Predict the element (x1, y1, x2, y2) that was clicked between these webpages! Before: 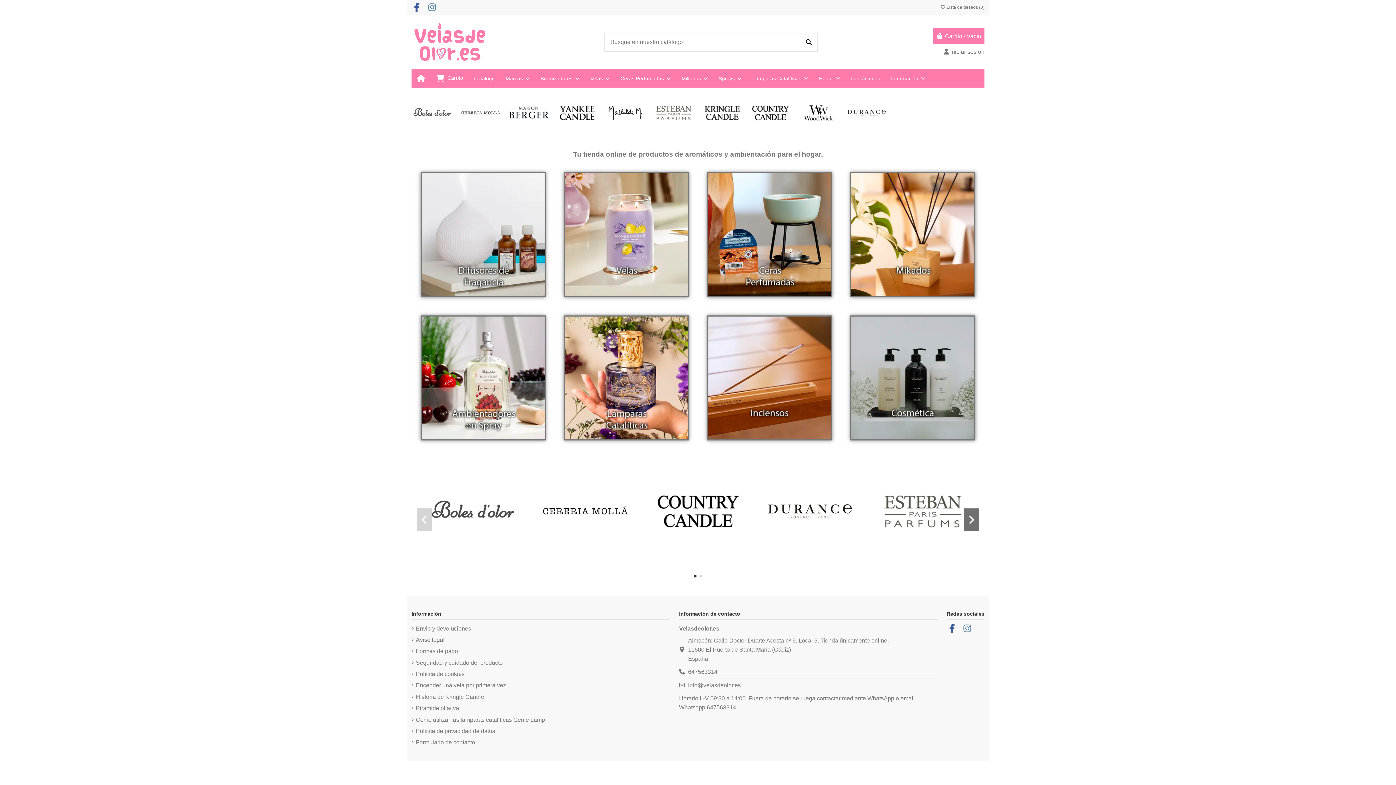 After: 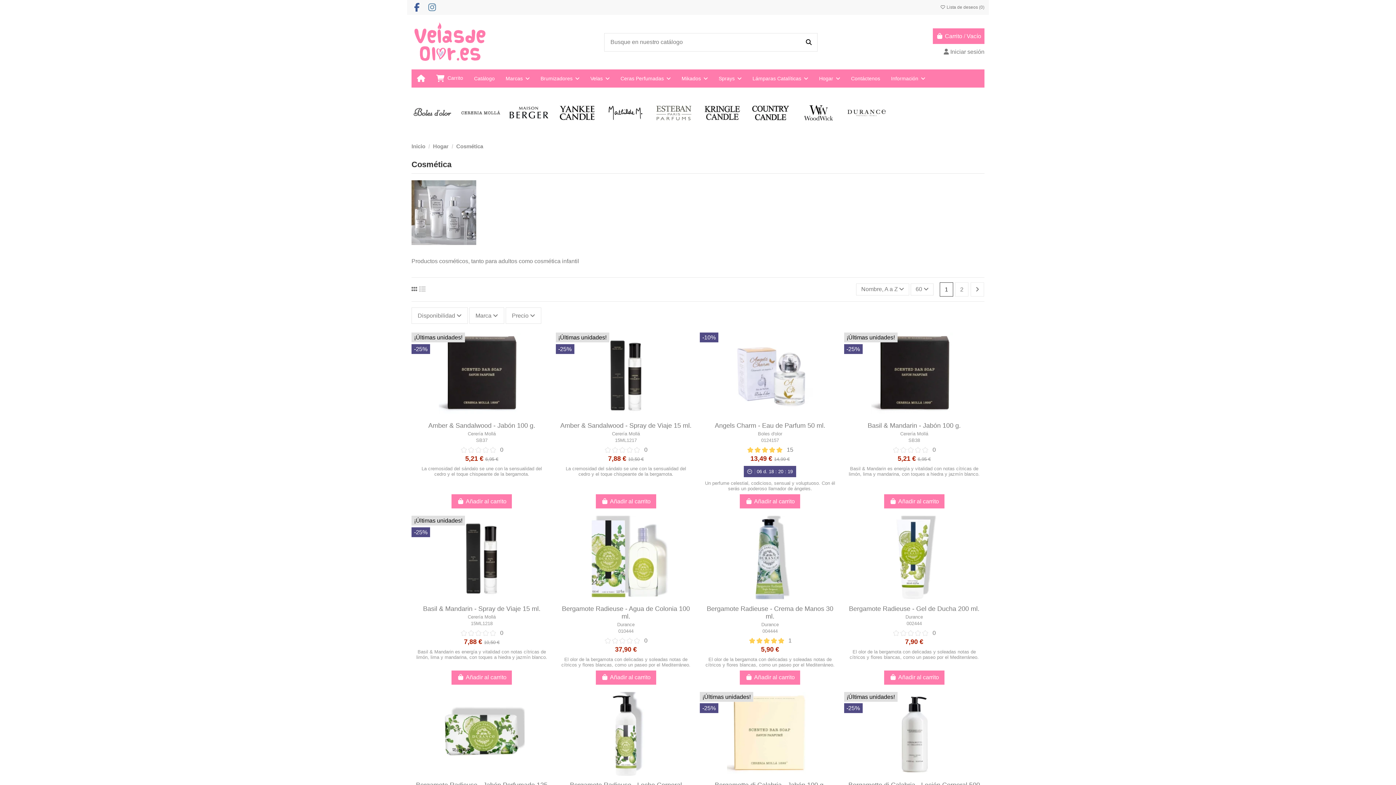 Action: bbox: (850, 374, 975, 380)